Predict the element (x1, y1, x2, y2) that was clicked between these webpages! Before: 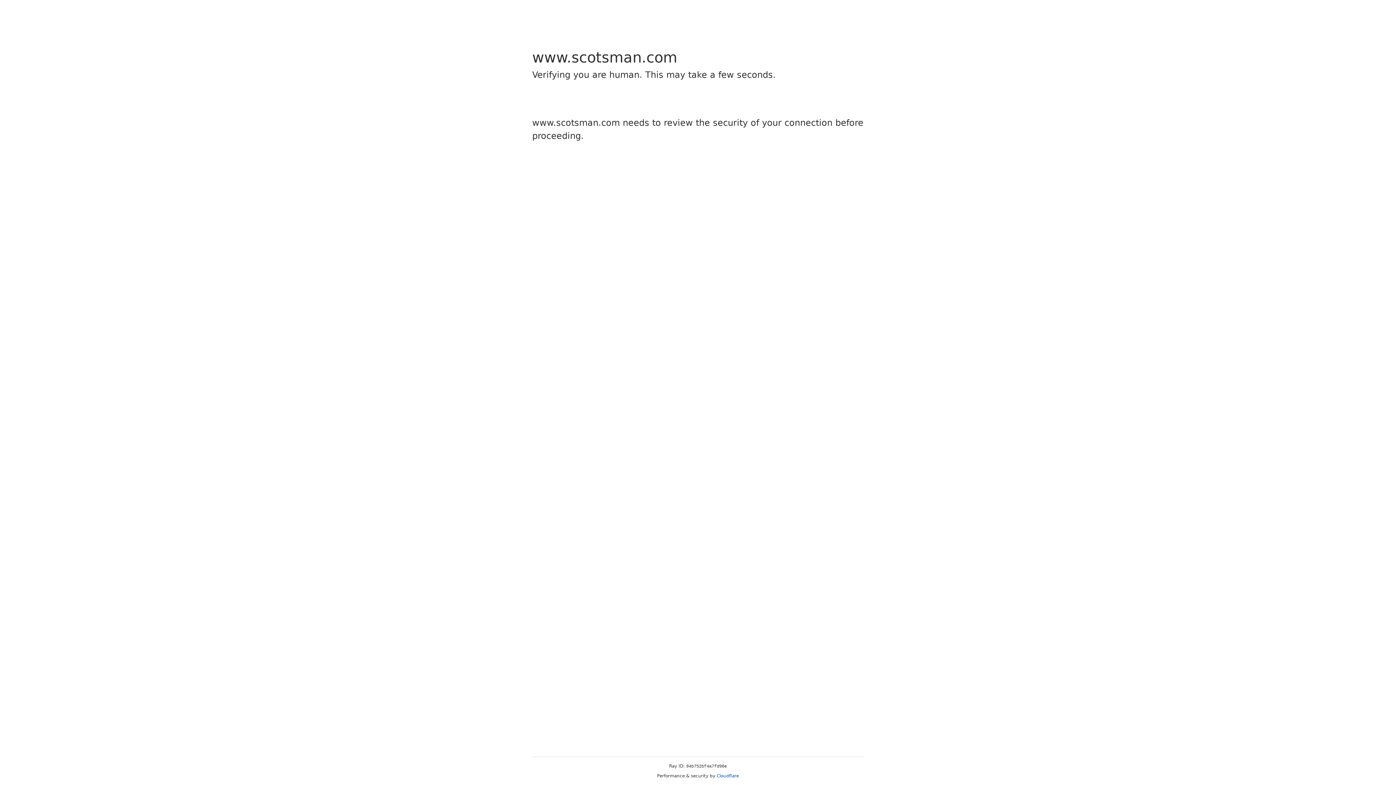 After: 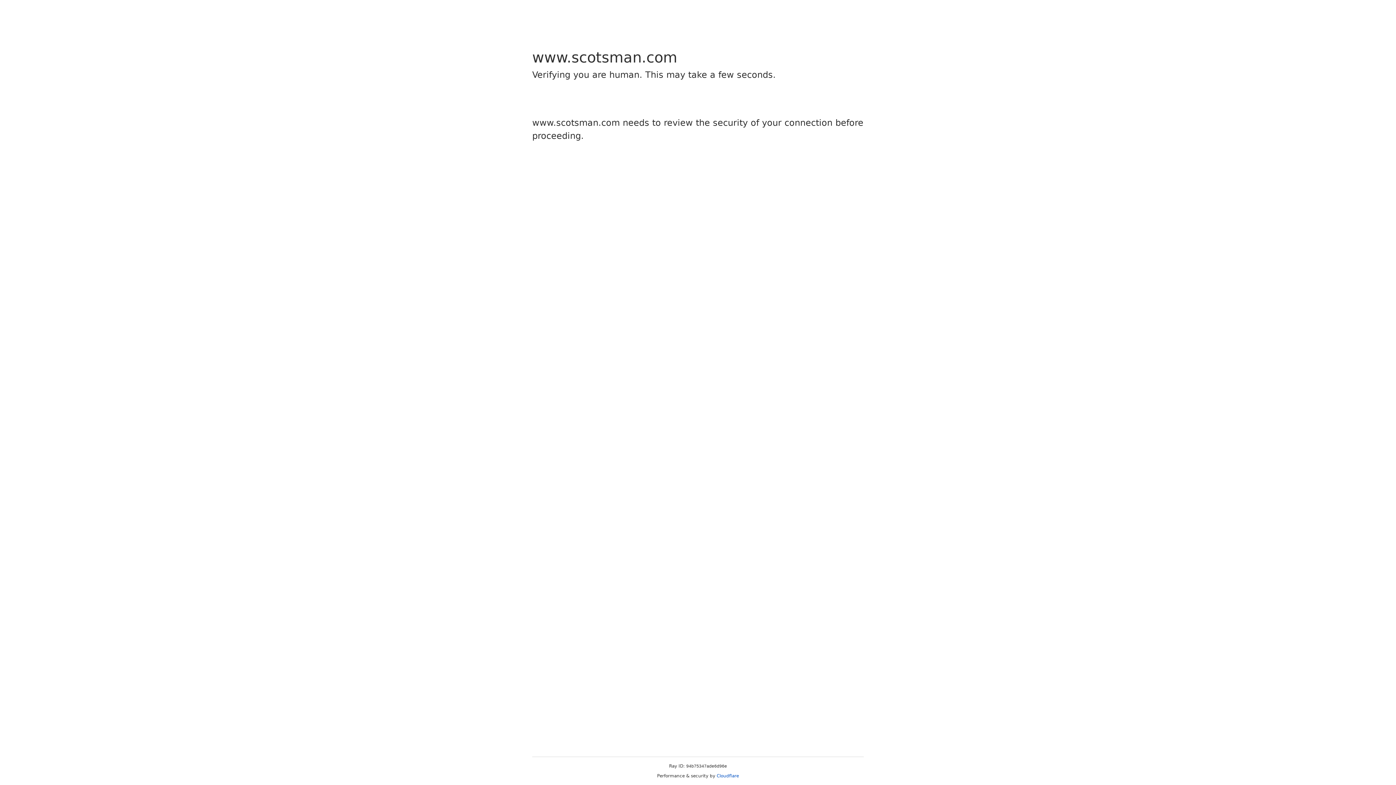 Action: label: Cloudflare bbox: (716, 773, 739, 778)